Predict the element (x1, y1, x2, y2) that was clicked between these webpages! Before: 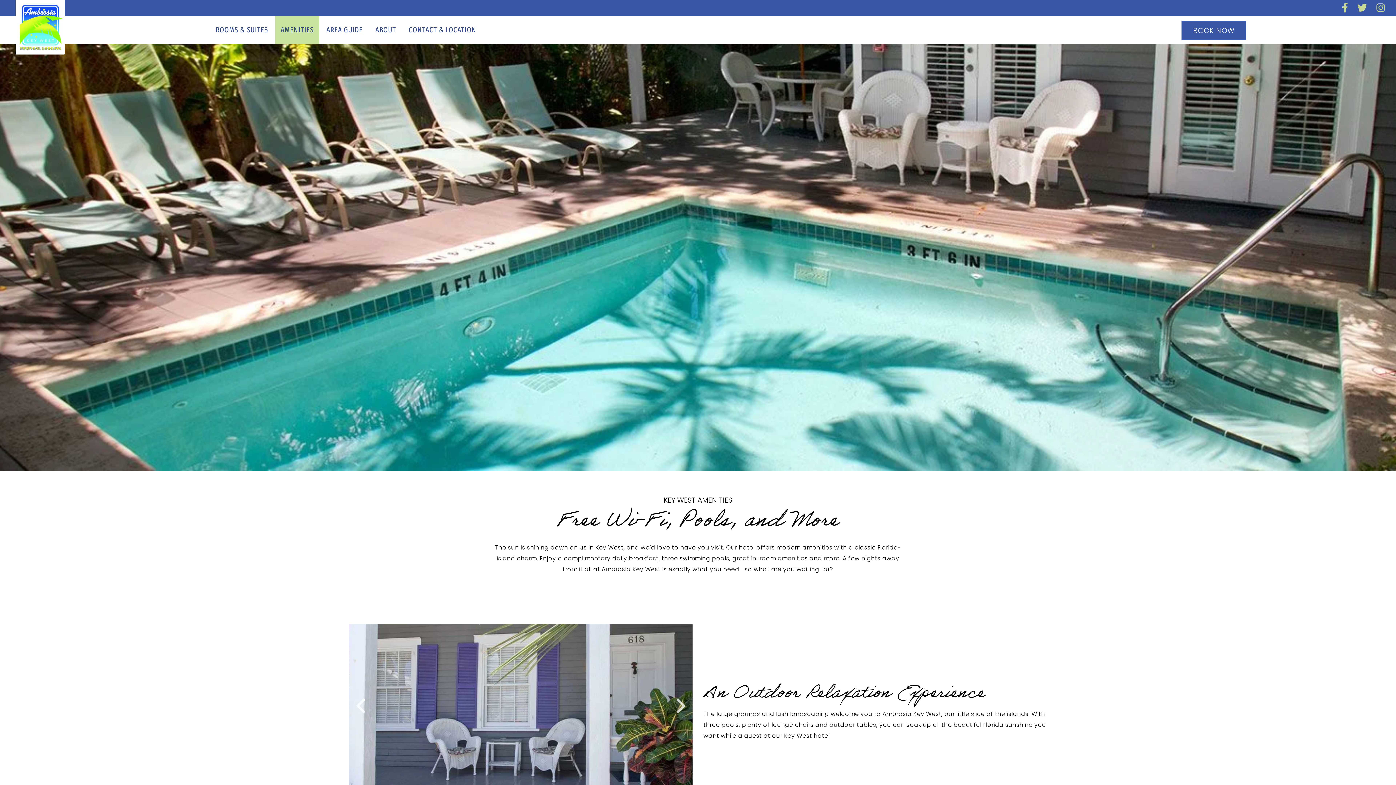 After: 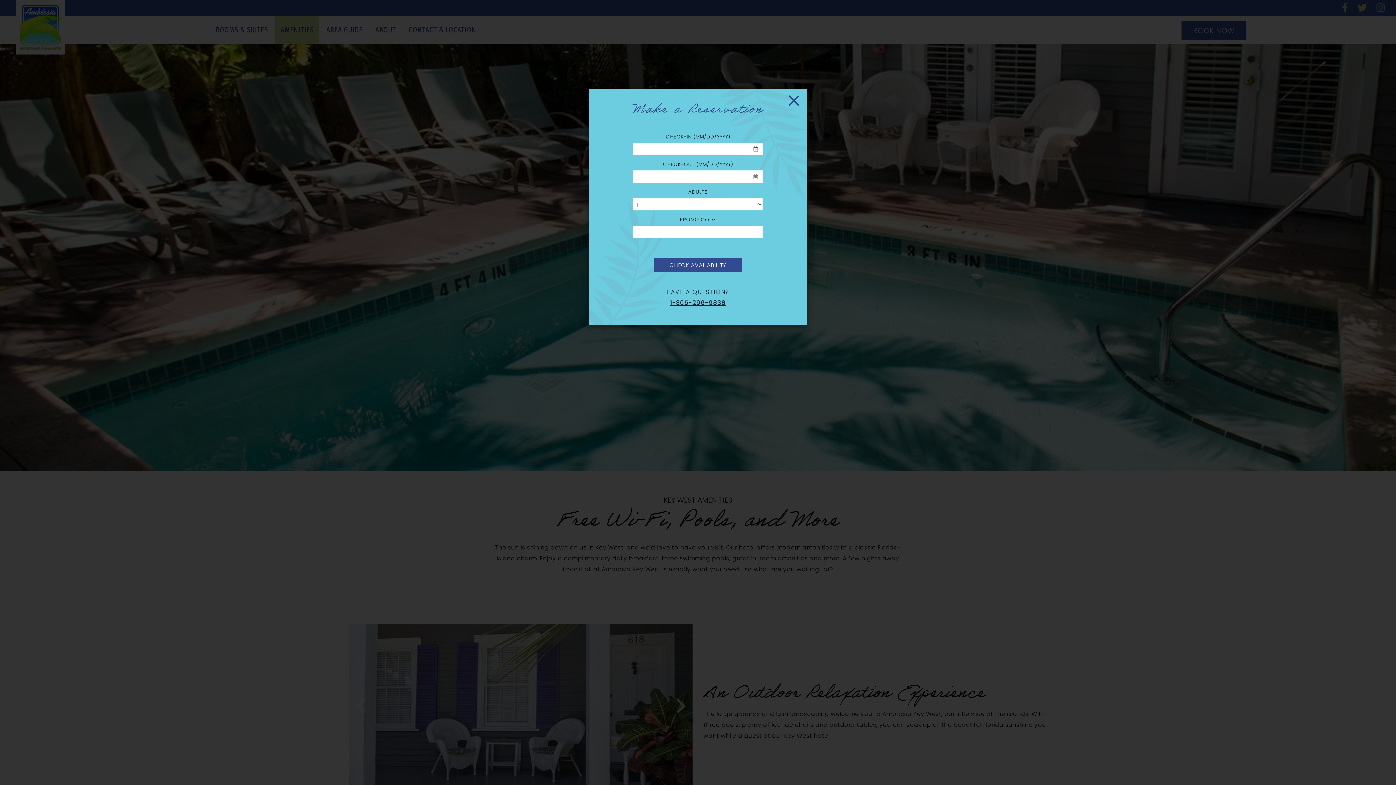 Action: bbox: (1181, 20, 1246, 40) label: BOOK NOW